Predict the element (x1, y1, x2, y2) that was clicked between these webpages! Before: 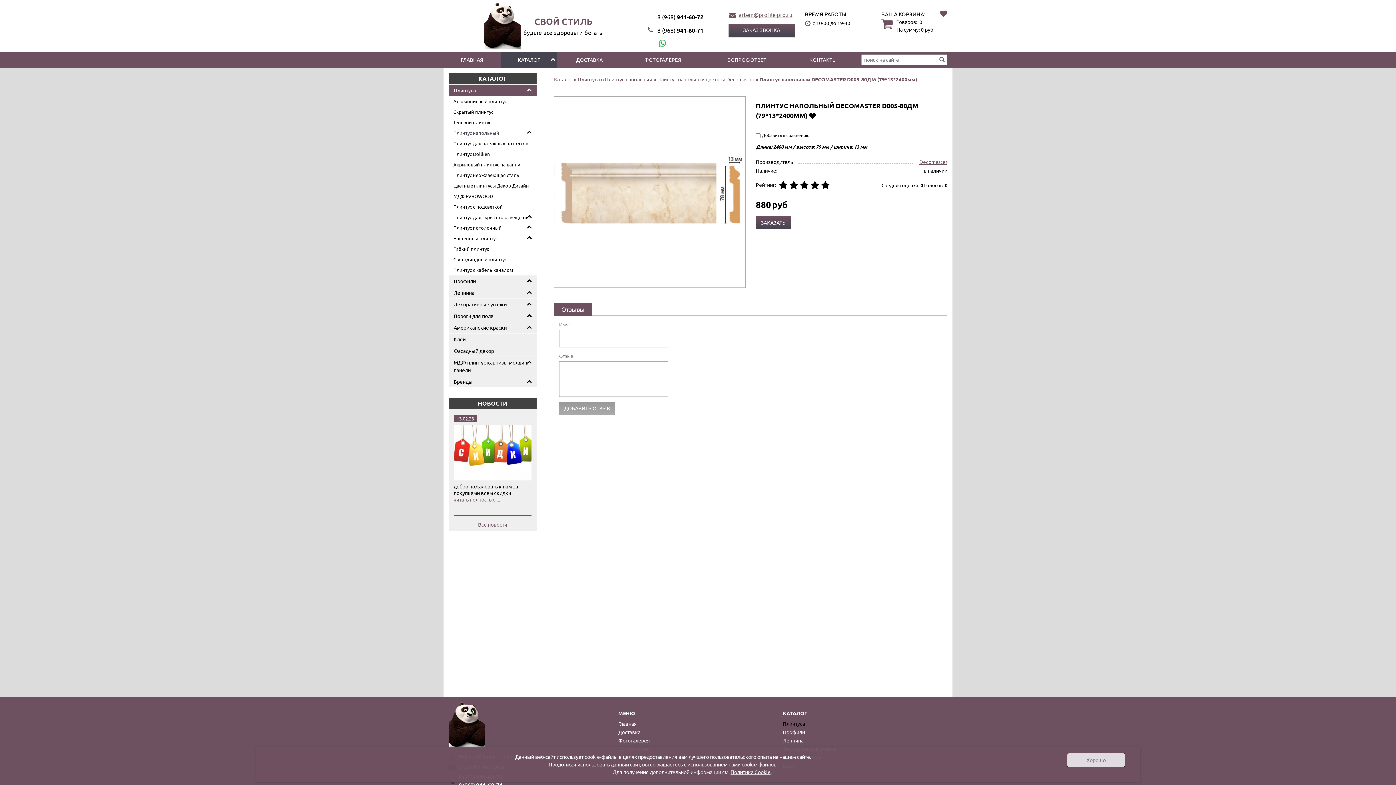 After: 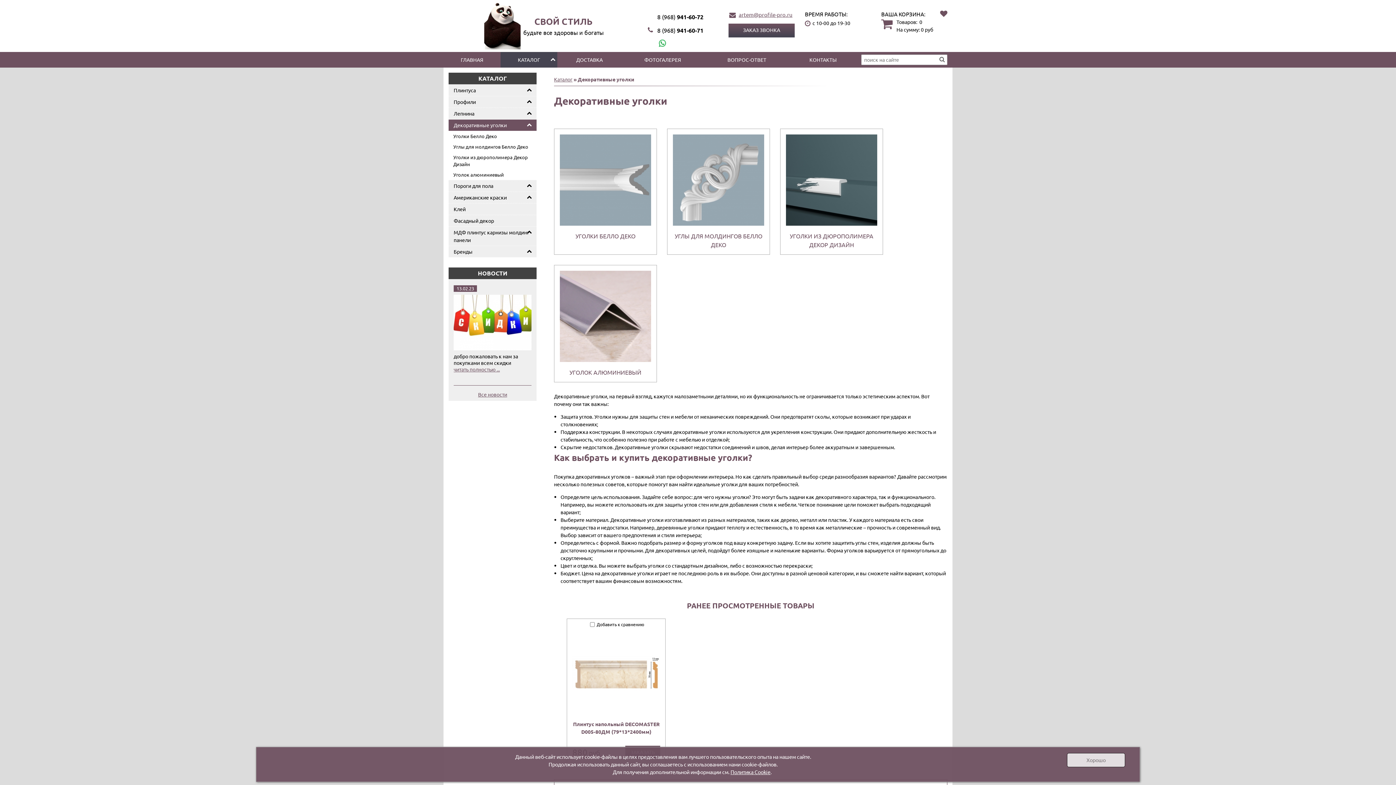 Action: bbox: (448, 298, 536, 310) label: Декоративные уголки